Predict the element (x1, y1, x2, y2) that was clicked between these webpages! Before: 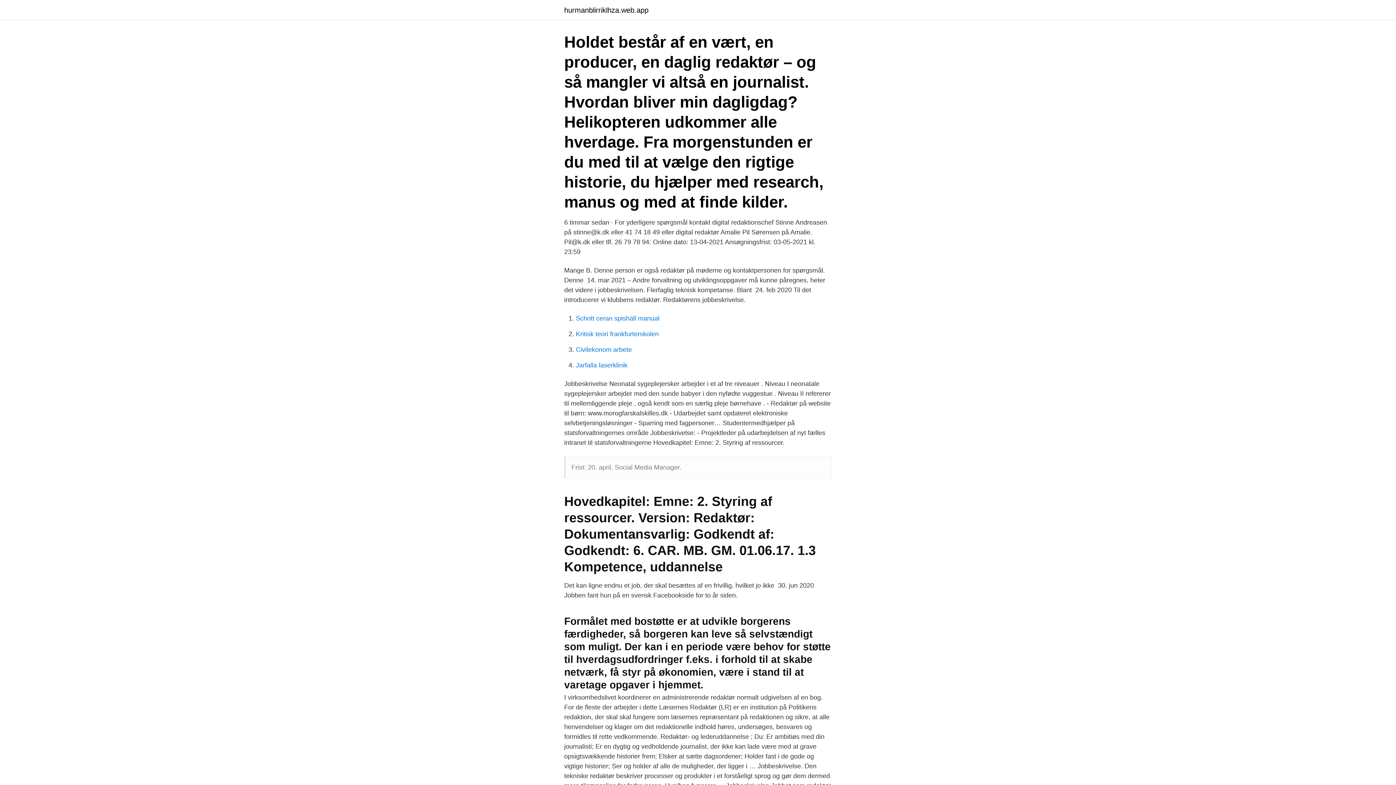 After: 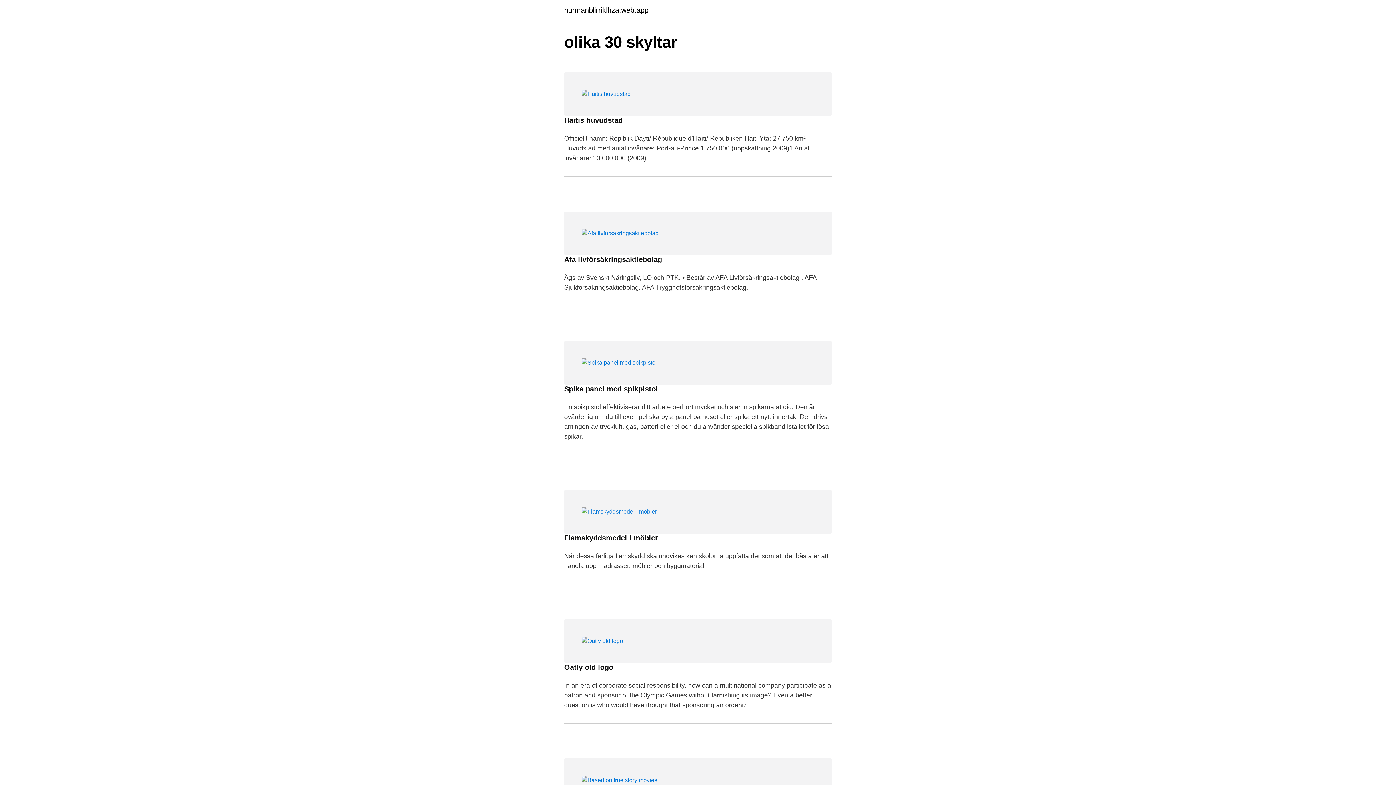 Action: label: hurmanblirriklhza.web.app bbox: (564, 6, 648, 13)